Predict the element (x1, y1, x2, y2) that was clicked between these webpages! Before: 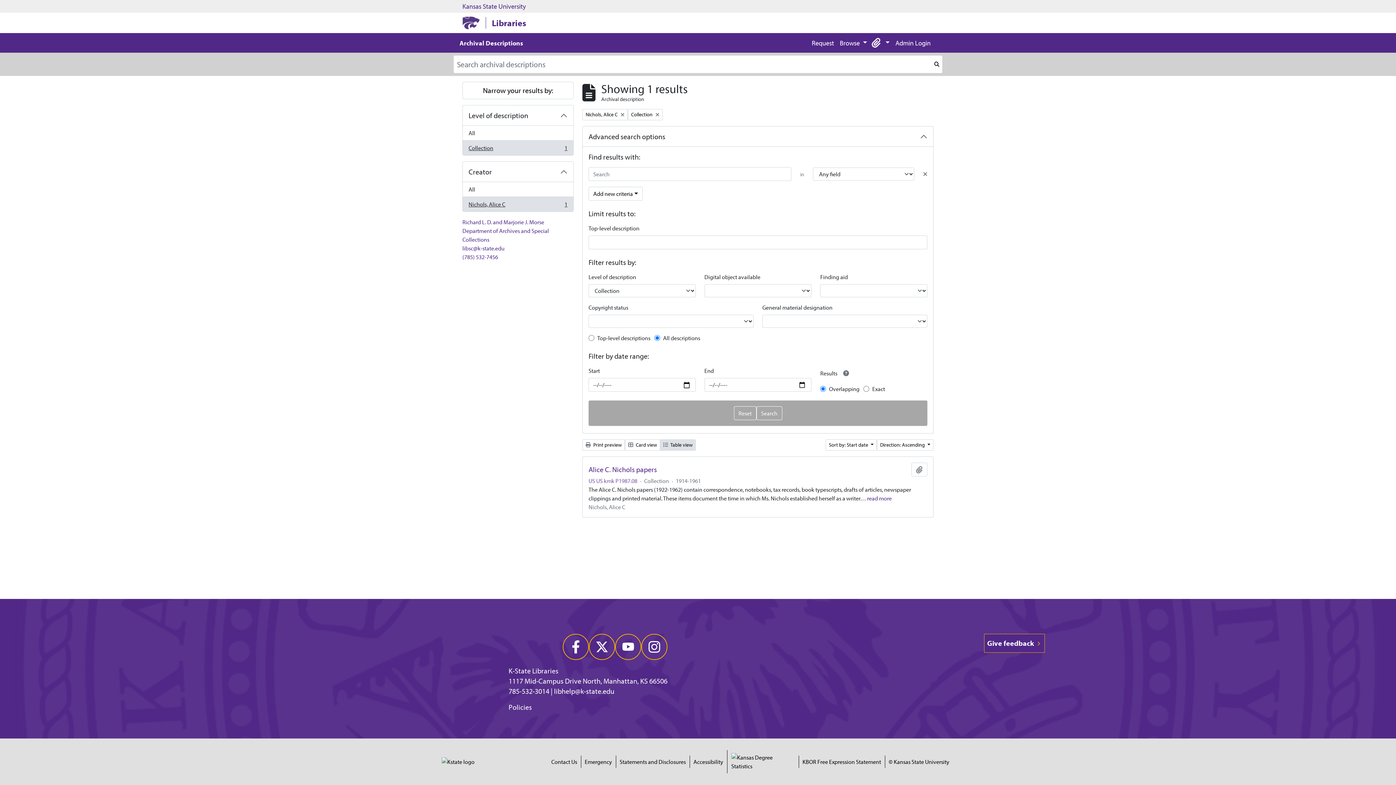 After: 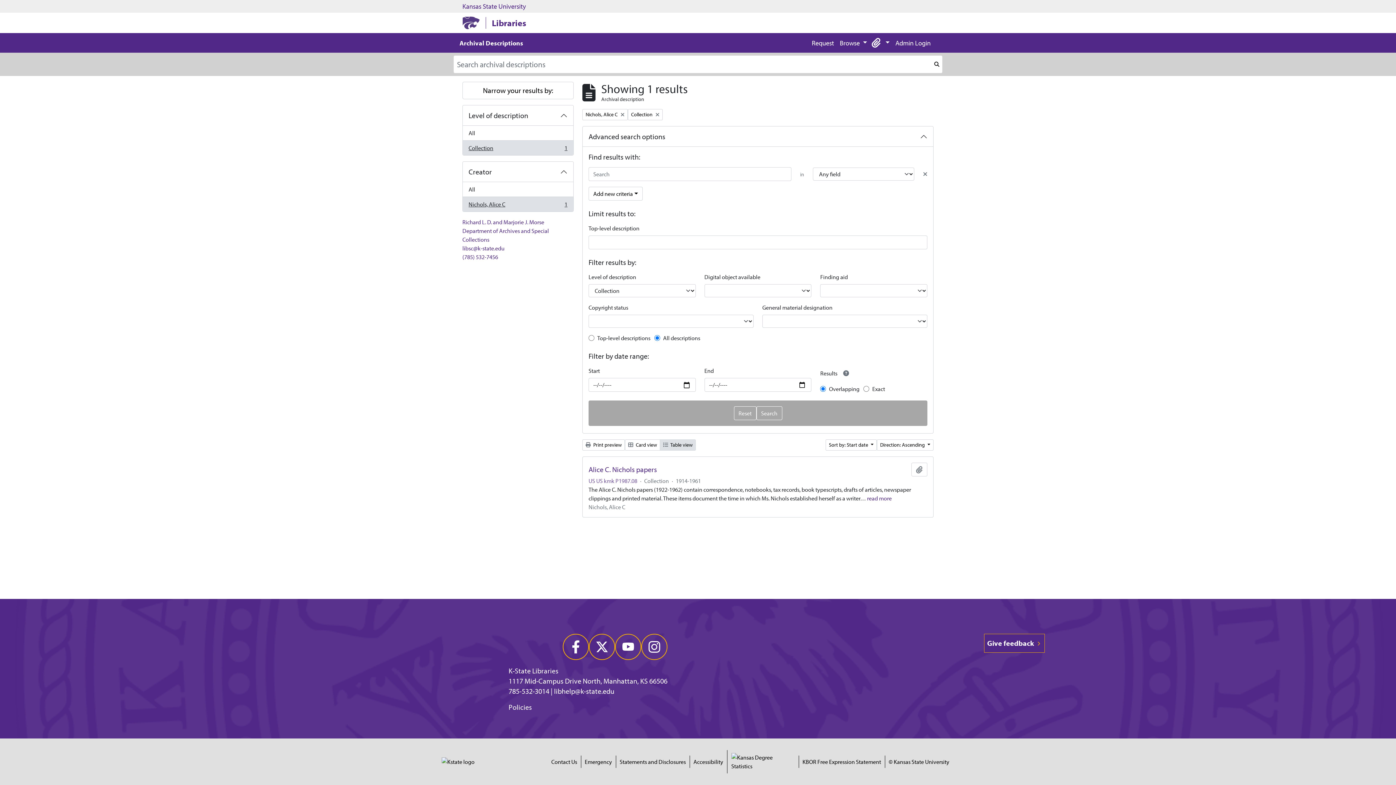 Action: bbox: (462, 140, 573, 155) label: Collection
, 1 results
1